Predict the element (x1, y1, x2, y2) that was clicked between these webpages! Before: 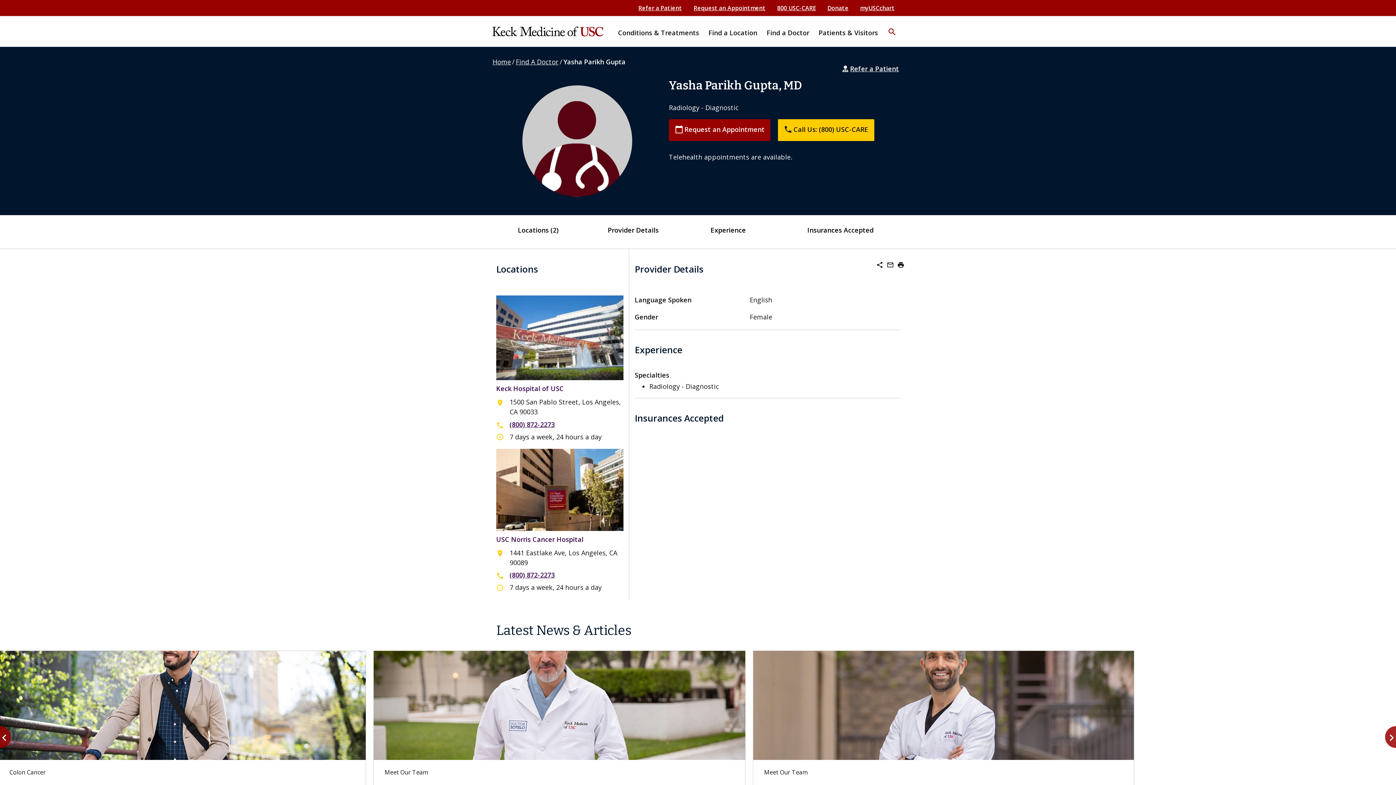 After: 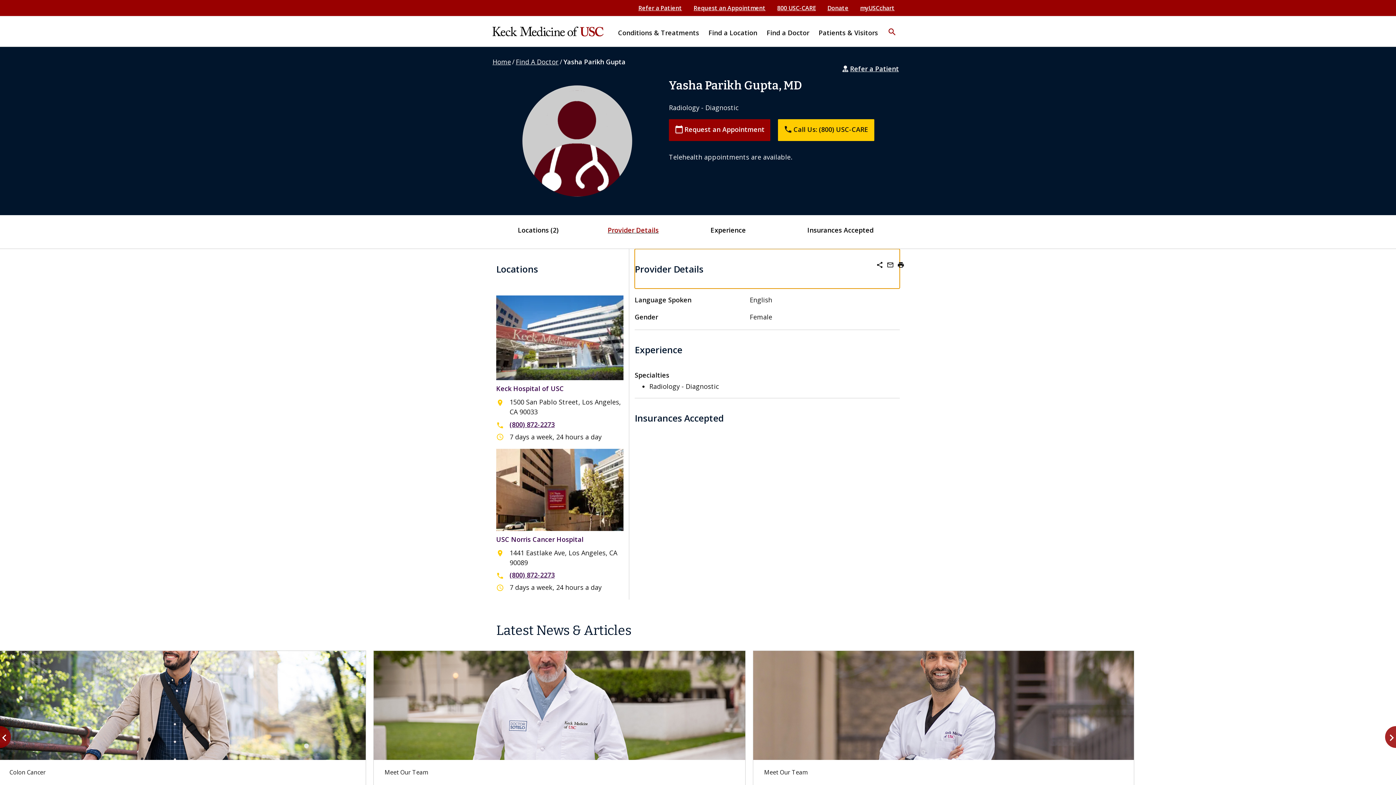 Action: bbox: (607, 225, 658, 234) label: Provider Details